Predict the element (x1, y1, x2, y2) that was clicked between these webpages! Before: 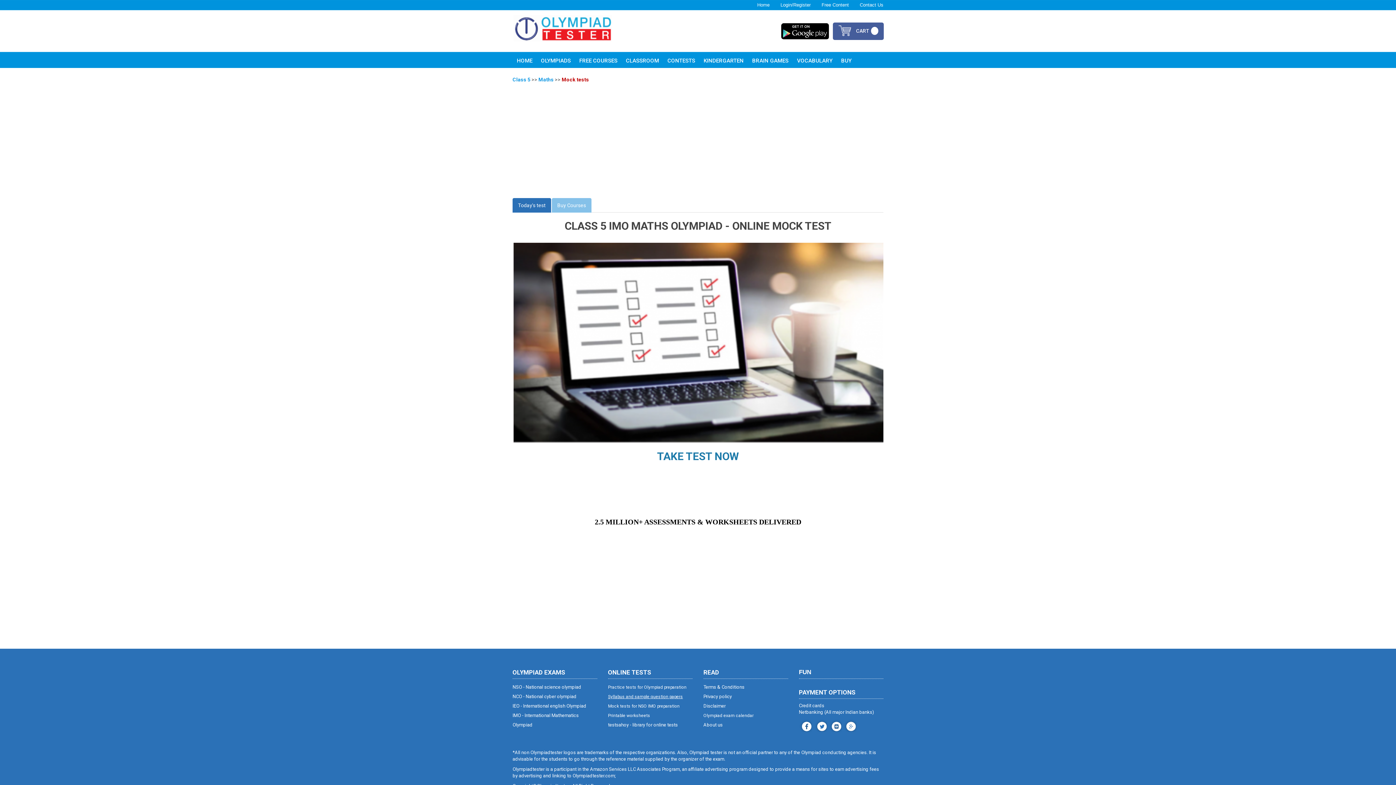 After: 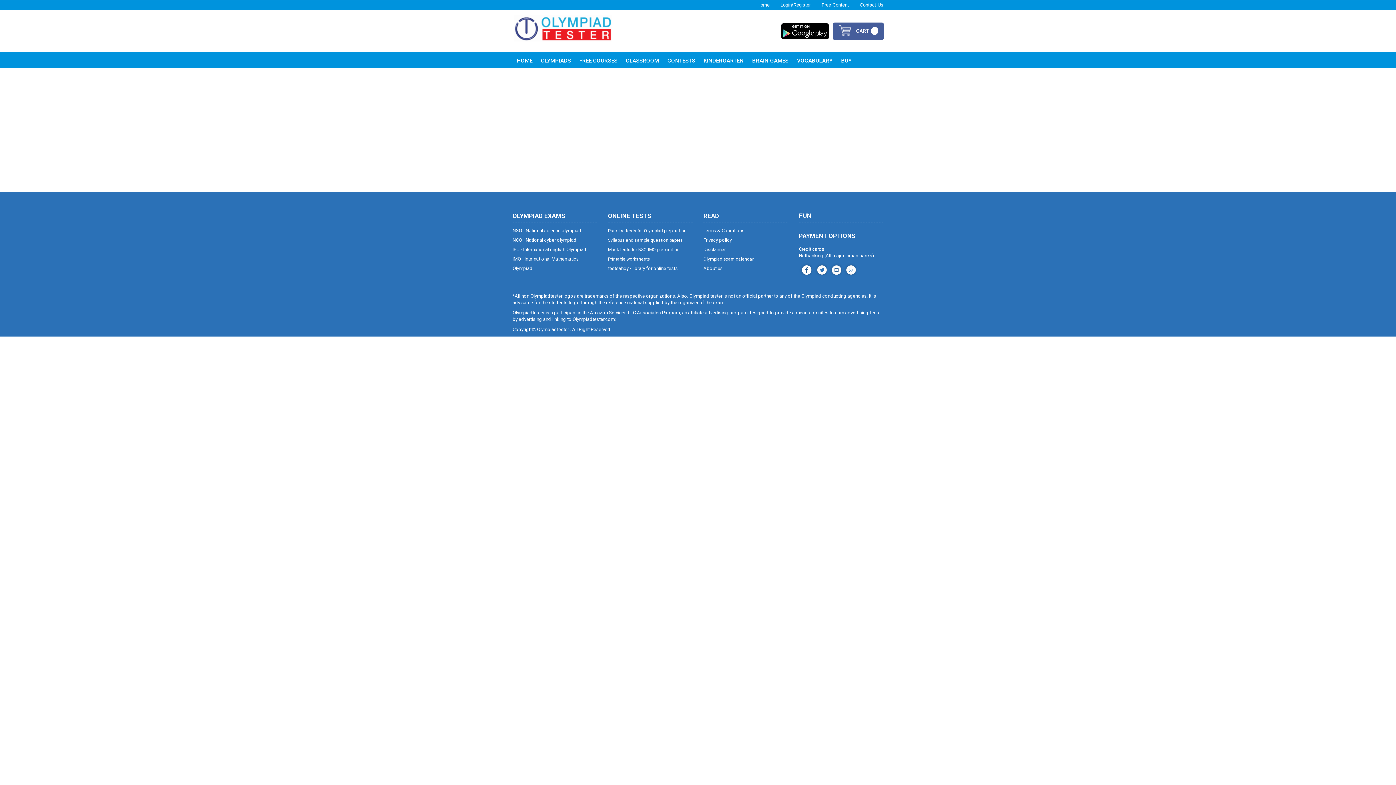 Action: label: About us bbox: (703, 722, 722, 727)